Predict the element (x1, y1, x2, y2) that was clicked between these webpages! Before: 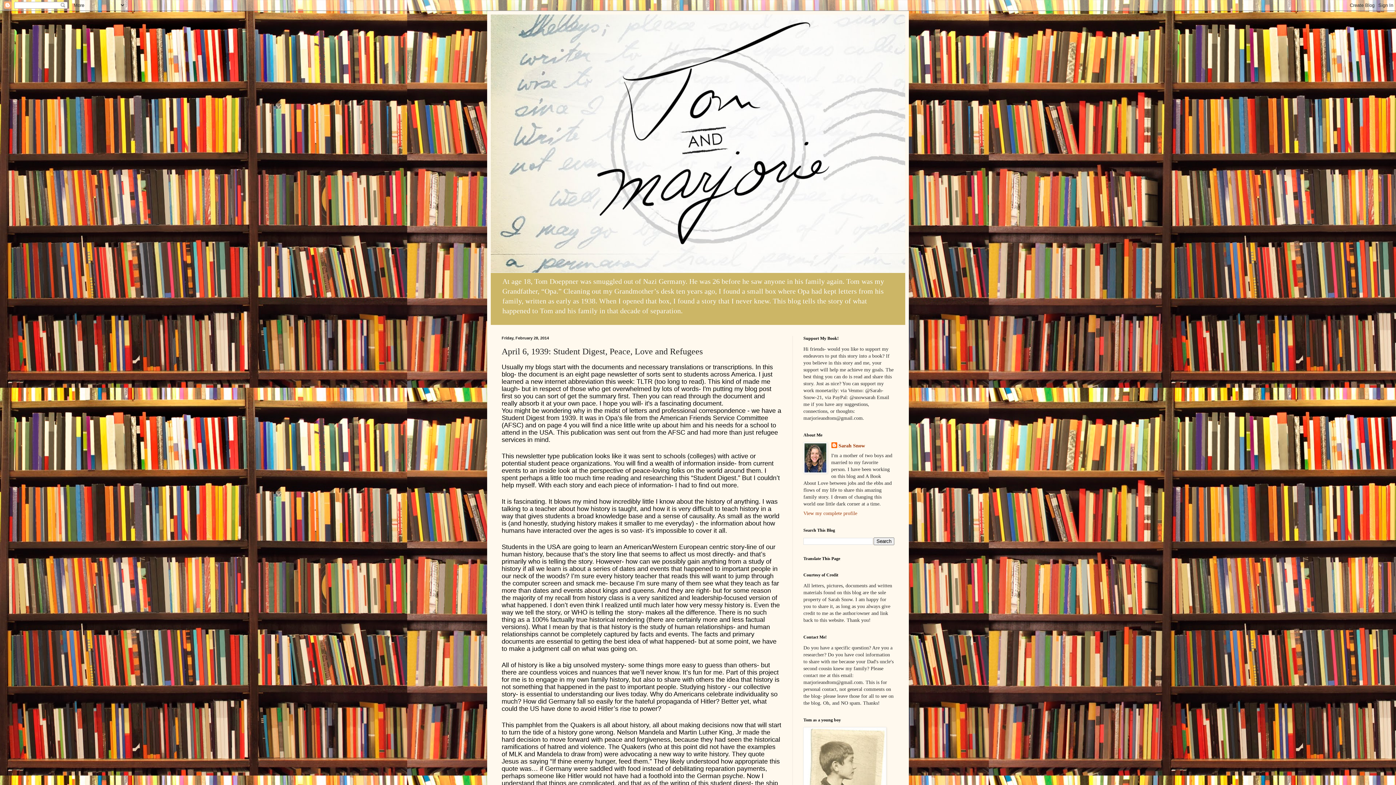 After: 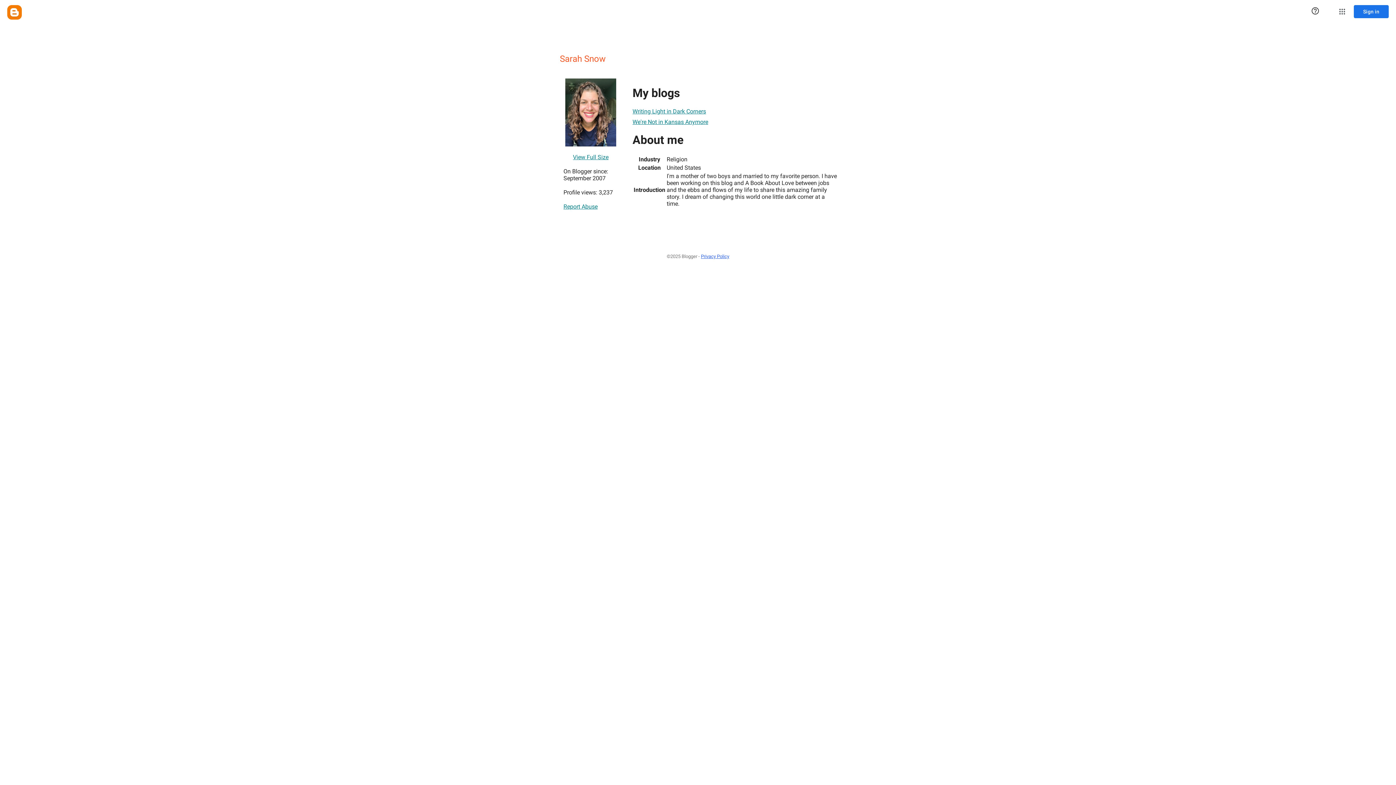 Action: bbox: (831, 442, 865, 449) label: Sarah Snow